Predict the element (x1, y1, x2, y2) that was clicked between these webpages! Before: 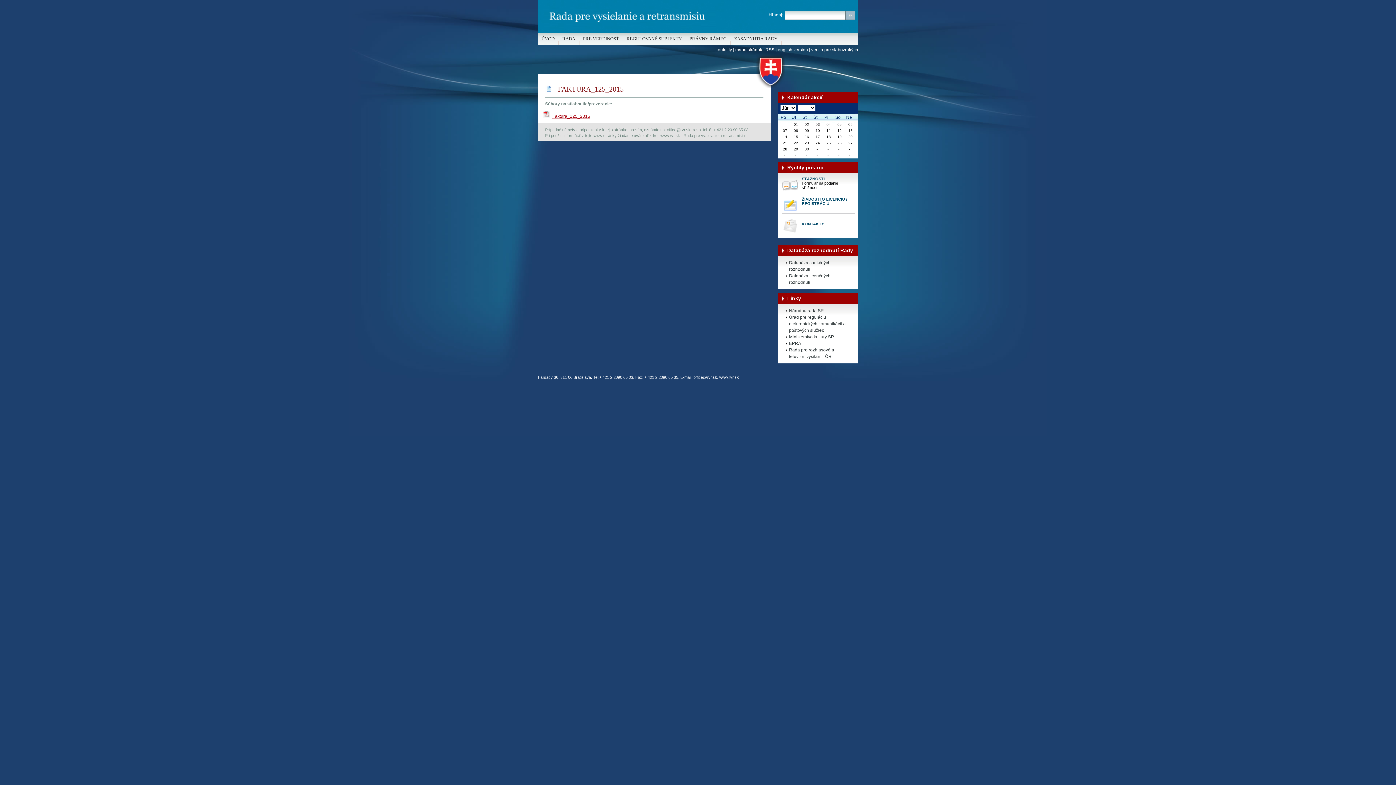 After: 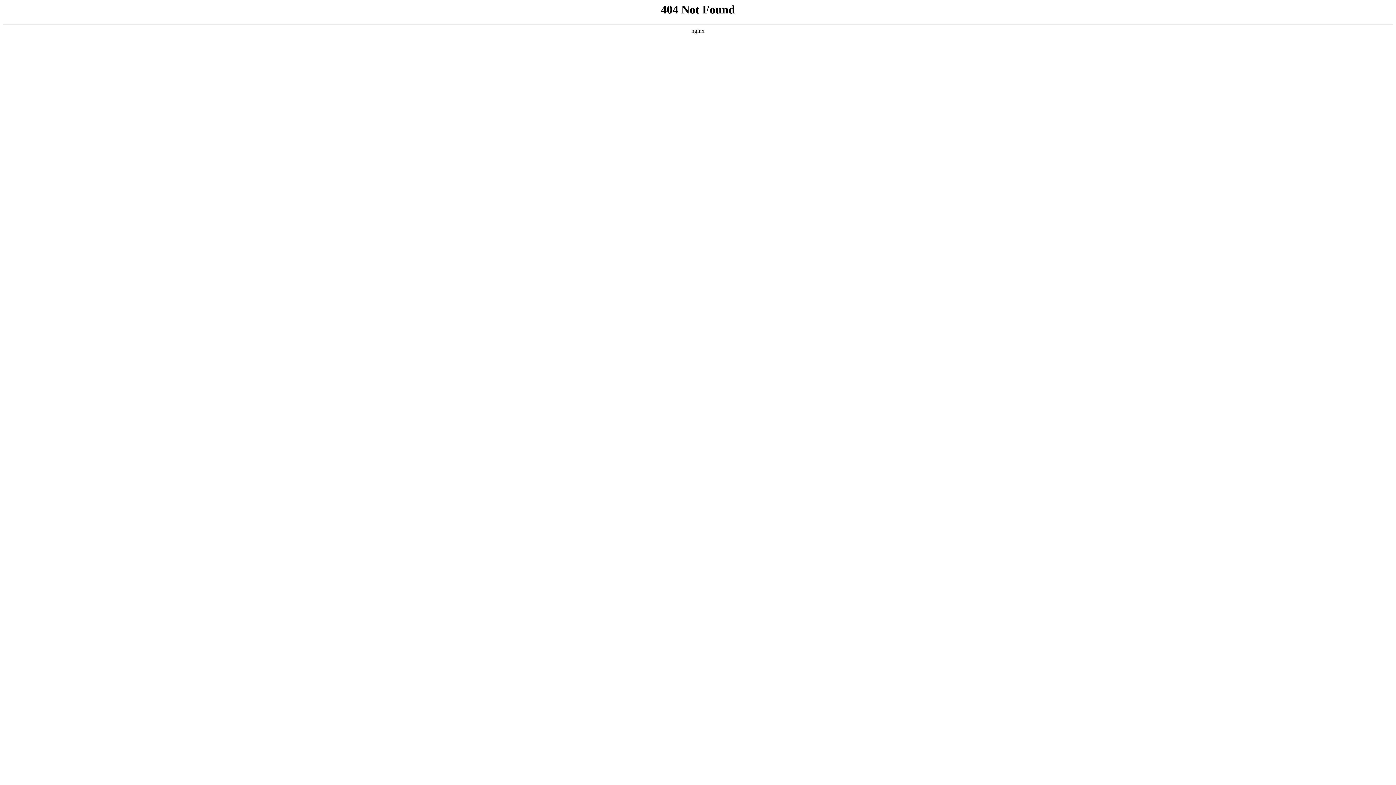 Action: bbox: (715, 47, 732, 52) label: kontakty